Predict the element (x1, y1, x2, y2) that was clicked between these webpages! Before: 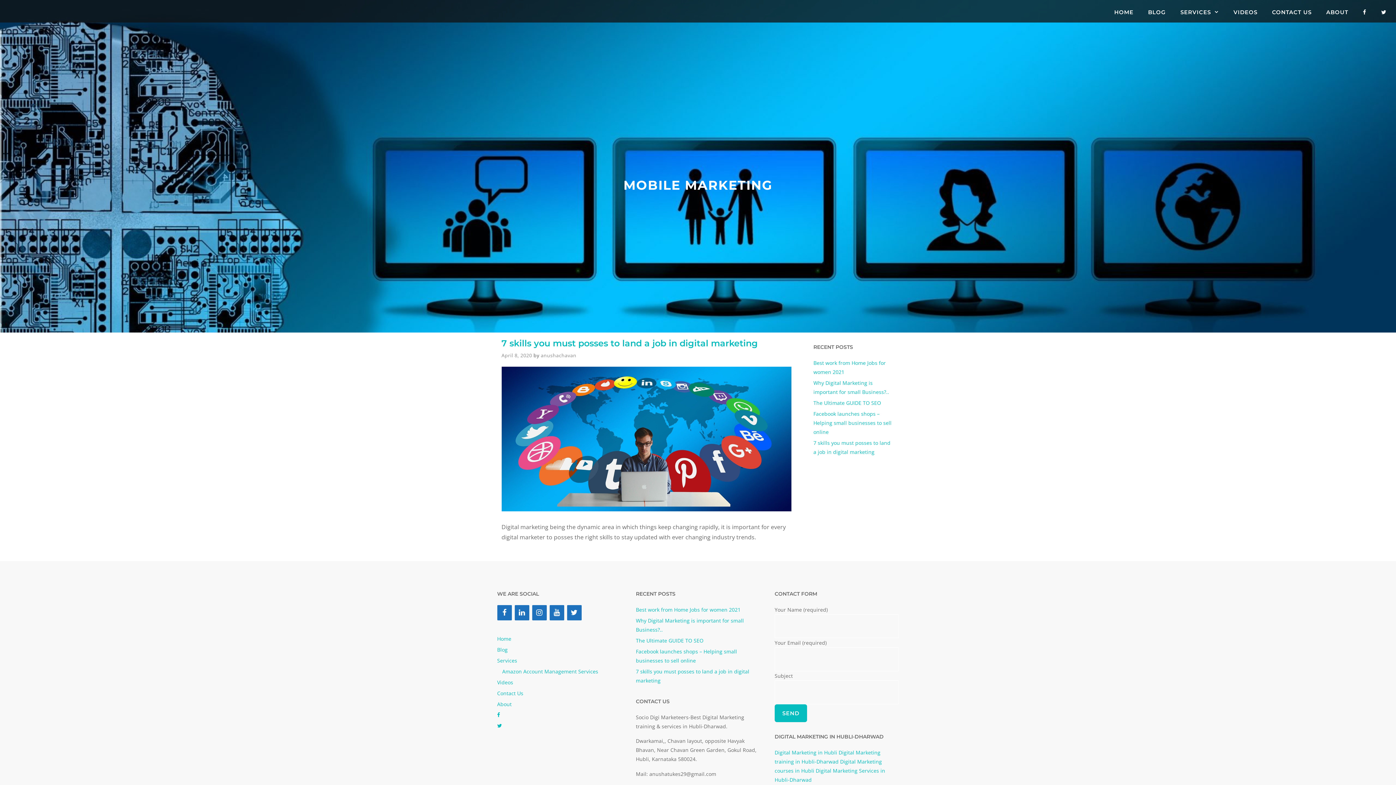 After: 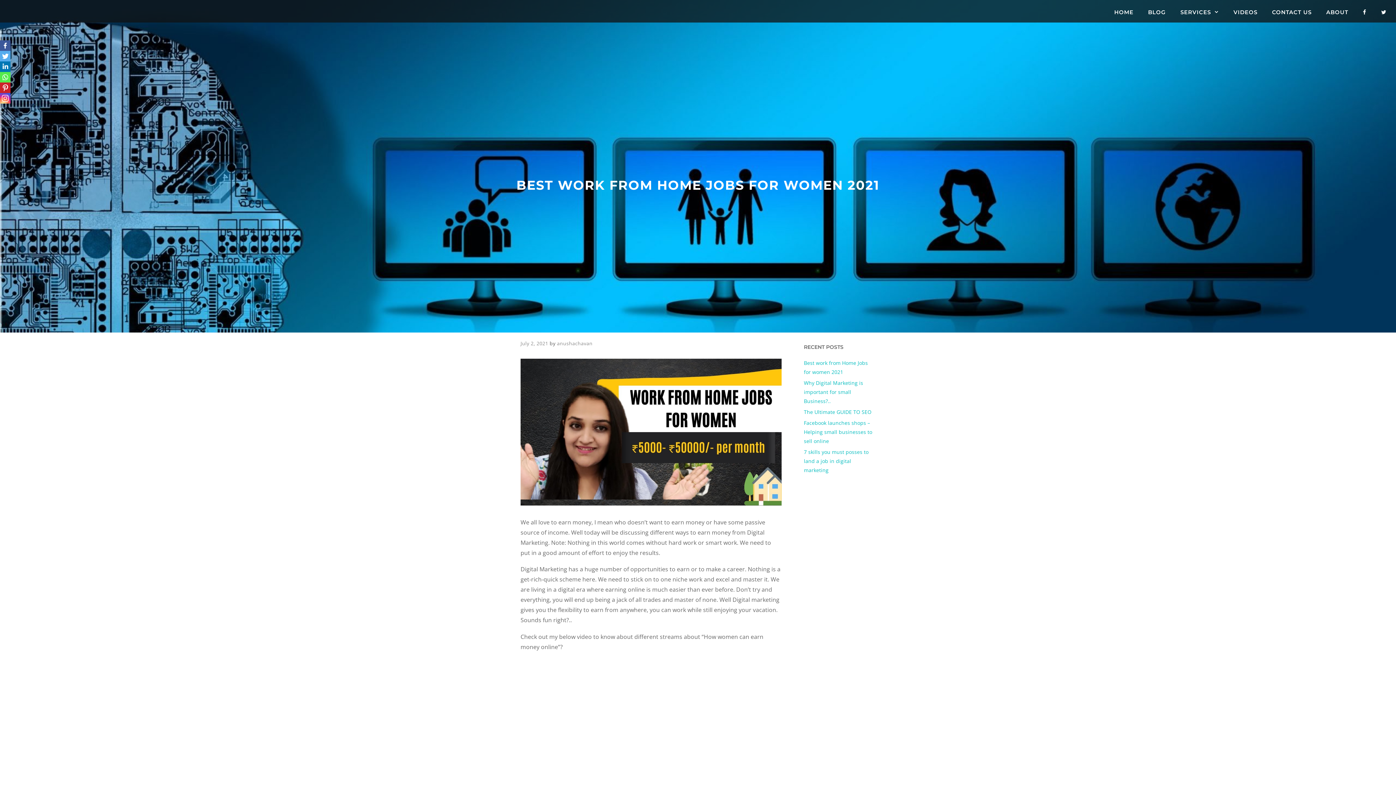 Action: bbox: (636, 606, 740, 613) label: Best work from Home Jobs for women 2021